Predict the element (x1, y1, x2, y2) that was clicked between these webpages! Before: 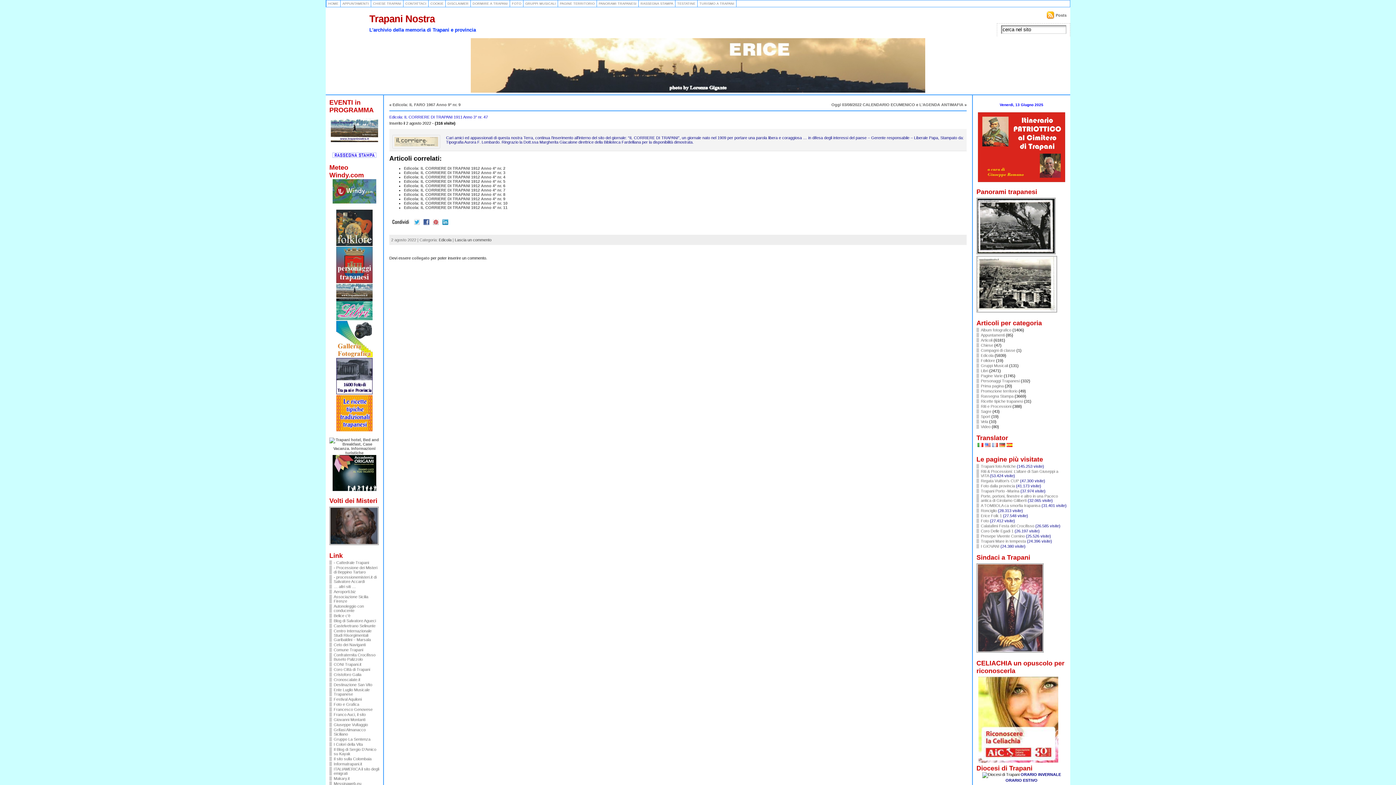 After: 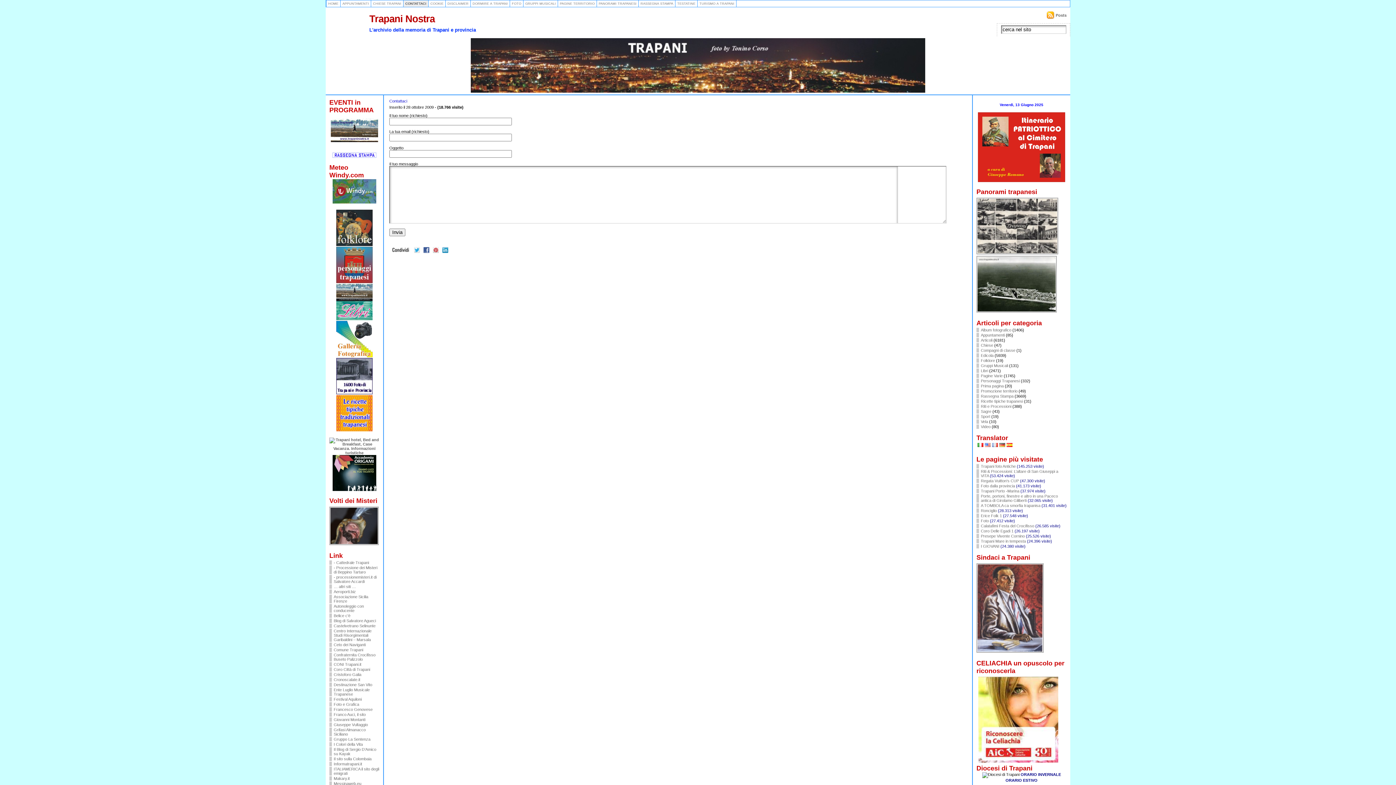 Action: label: CONTATTACI bbox: (403, 0, 428, 7)